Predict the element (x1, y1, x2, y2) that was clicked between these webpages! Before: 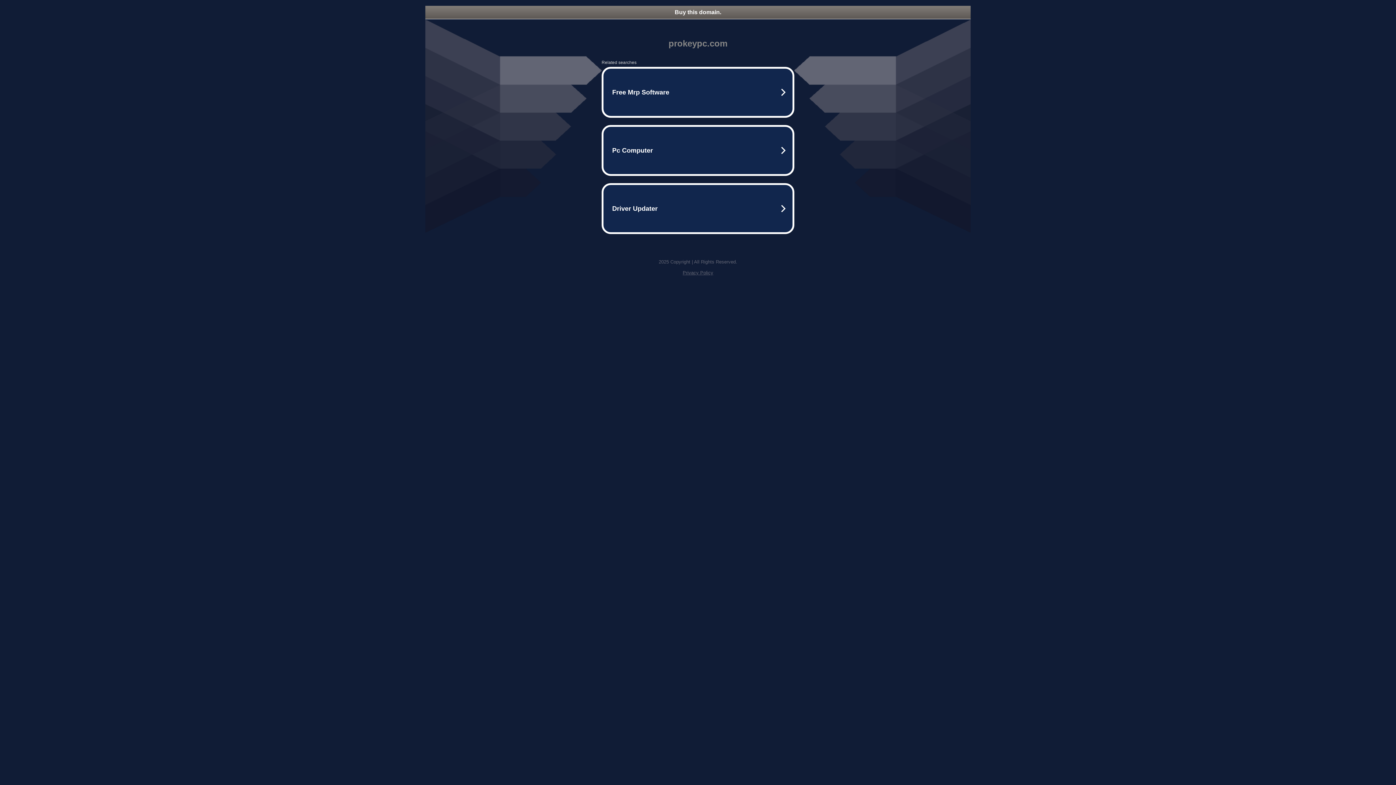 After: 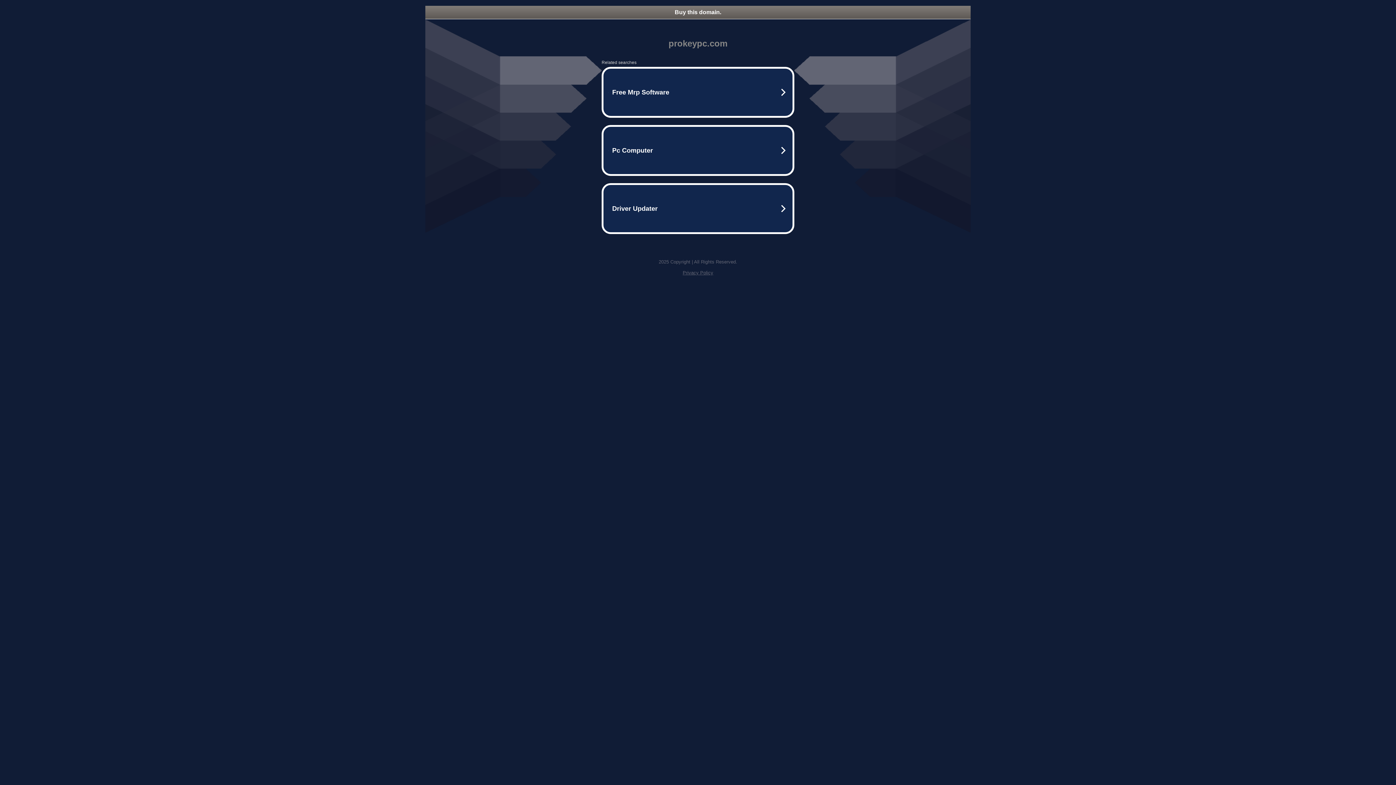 Action: label: Buy this domain. bbox: (425, 5, 970, 18)